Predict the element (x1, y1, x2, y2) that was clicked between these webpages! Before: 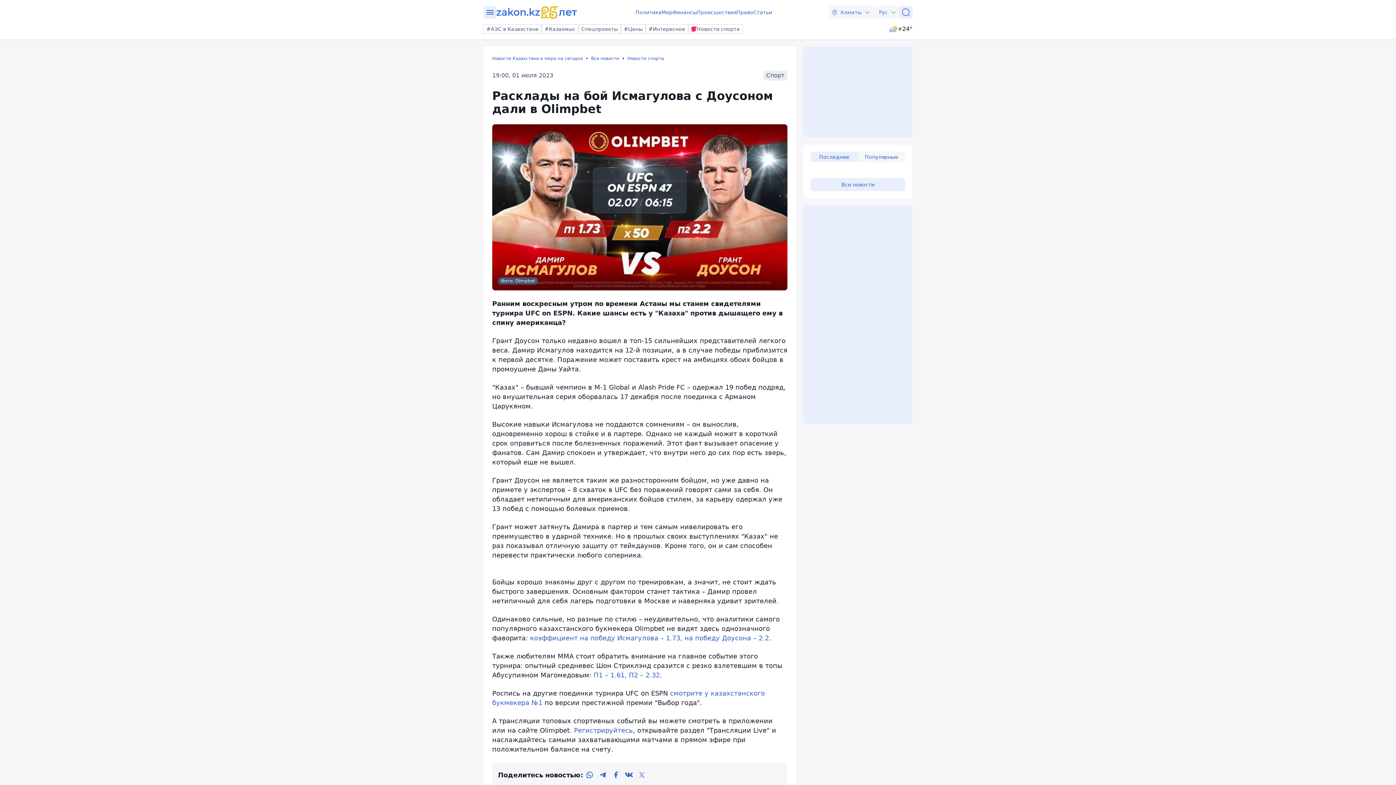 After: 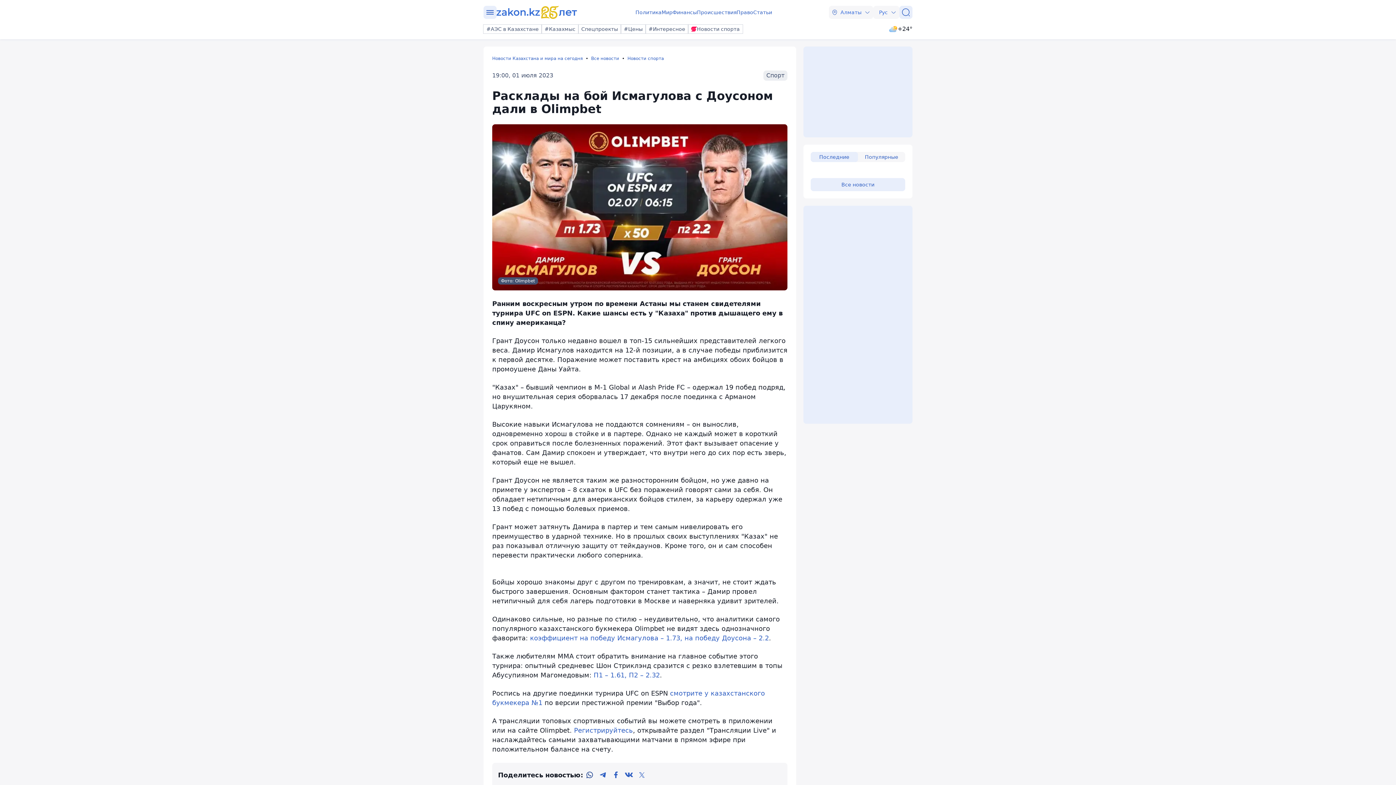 Action: label: whatsapp bbox: (583, 769, 596, 782)